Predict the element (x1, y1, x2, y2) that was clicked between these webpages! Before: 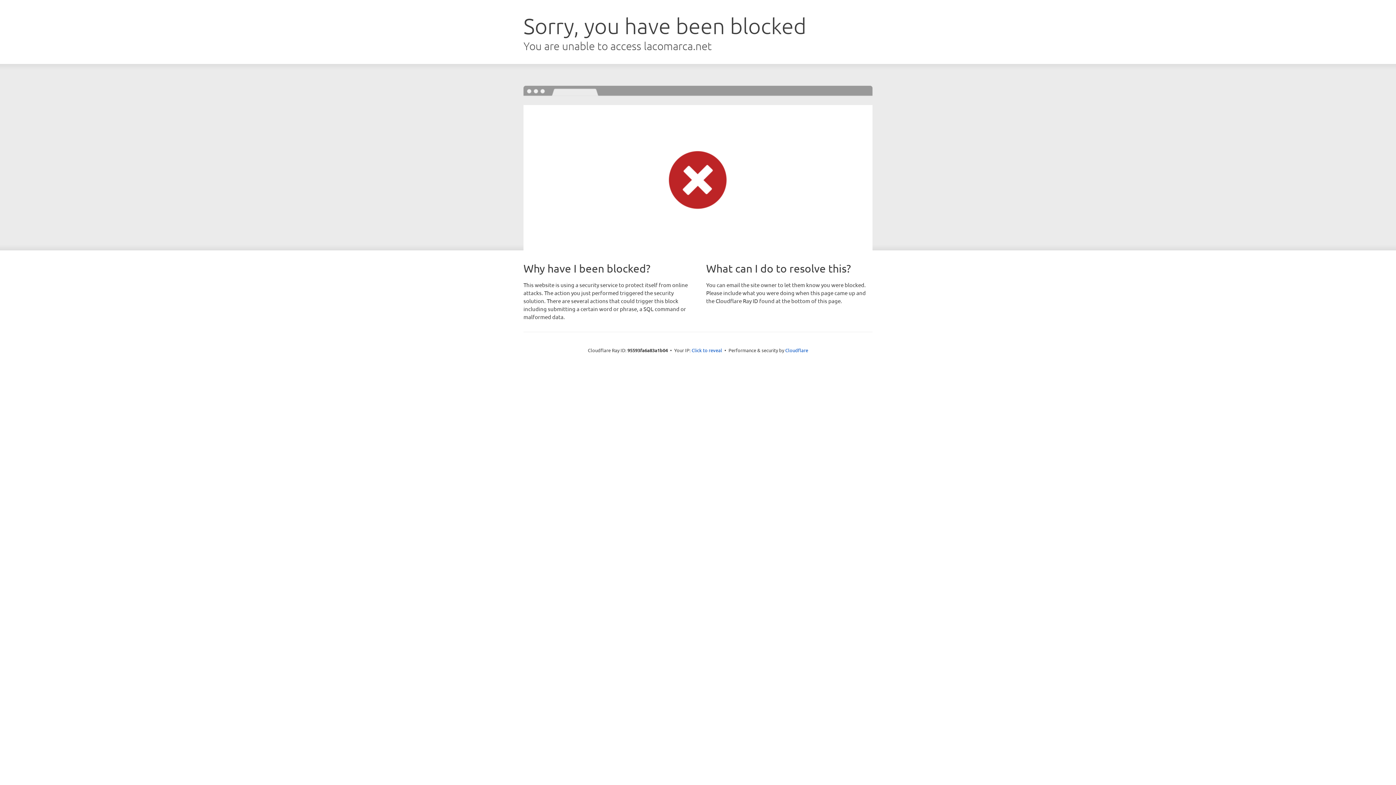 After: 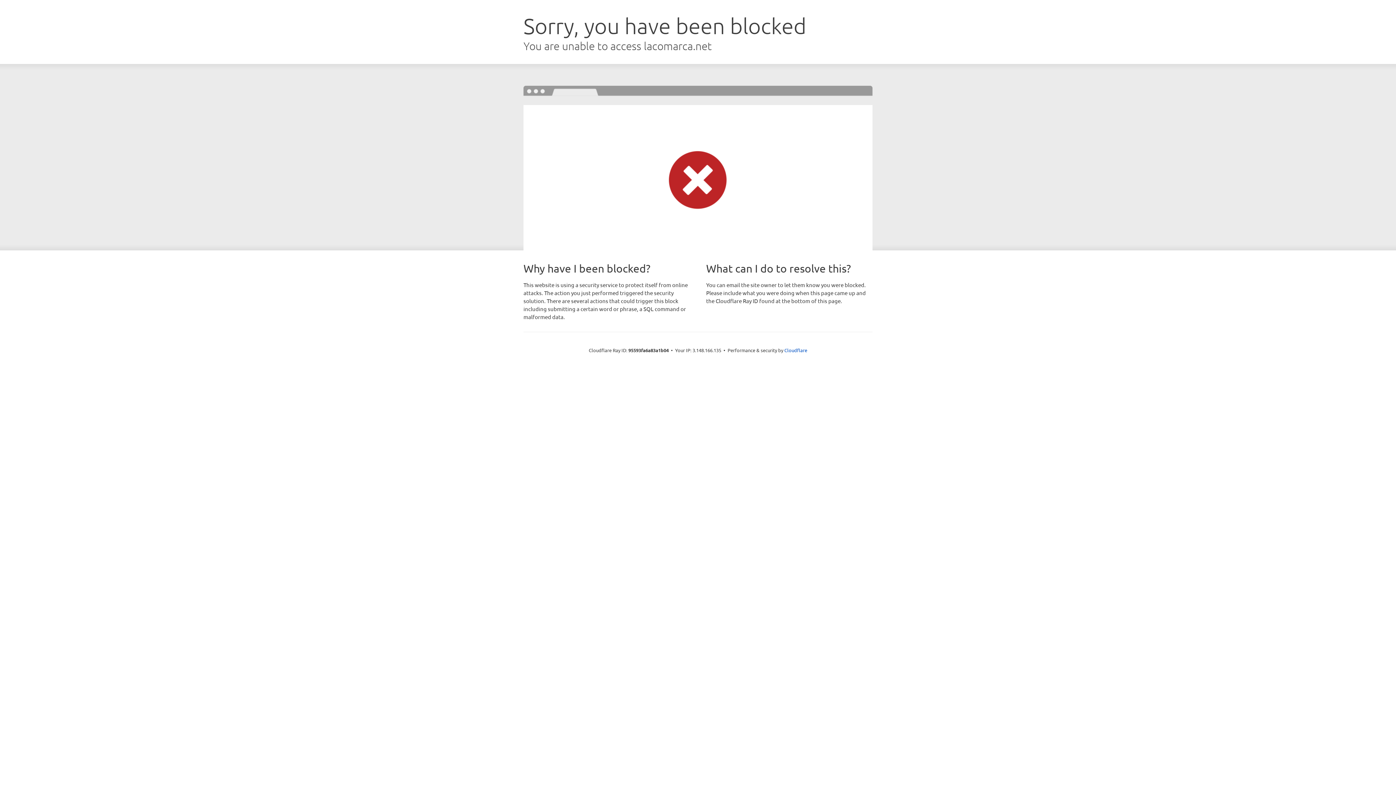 Action: label: Click to reveal bbox: (691, 346, 722, 353)